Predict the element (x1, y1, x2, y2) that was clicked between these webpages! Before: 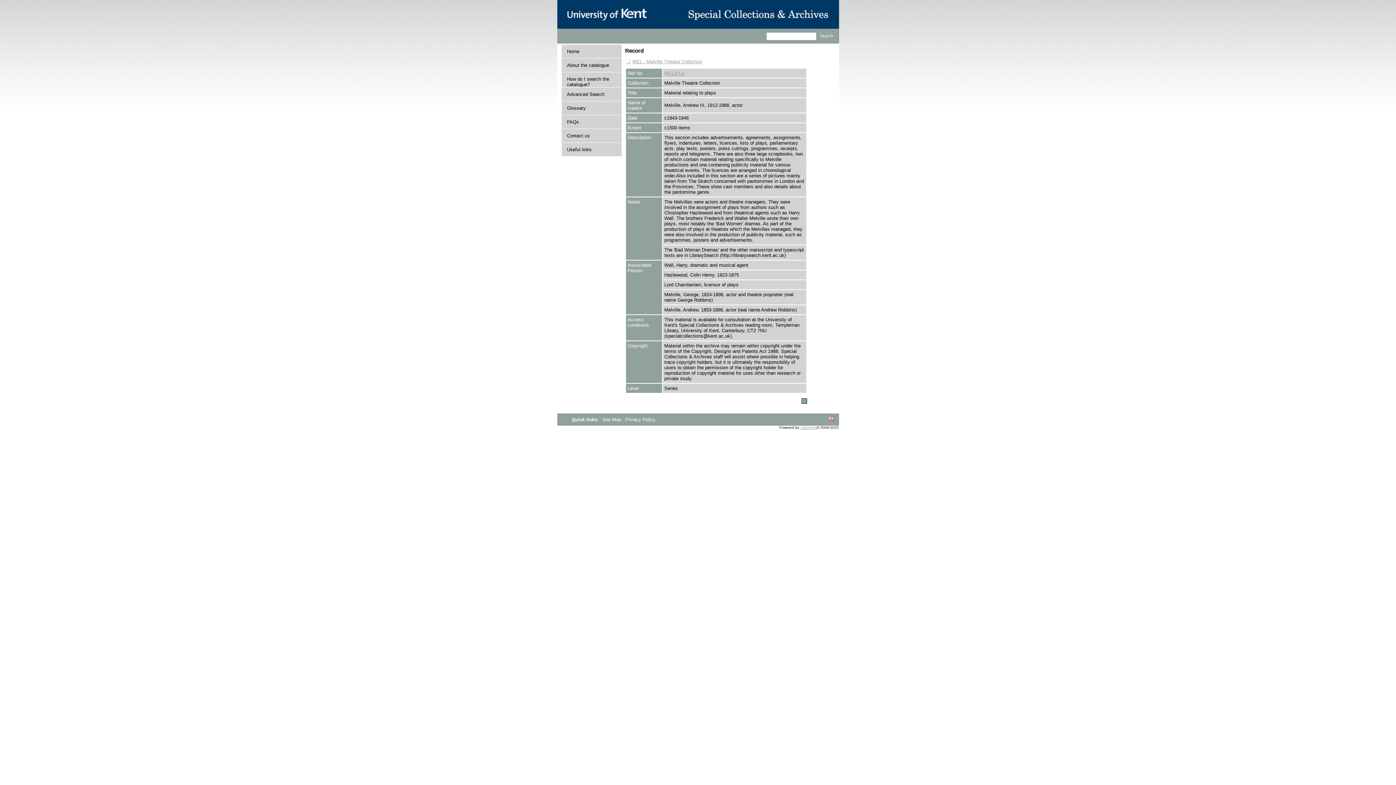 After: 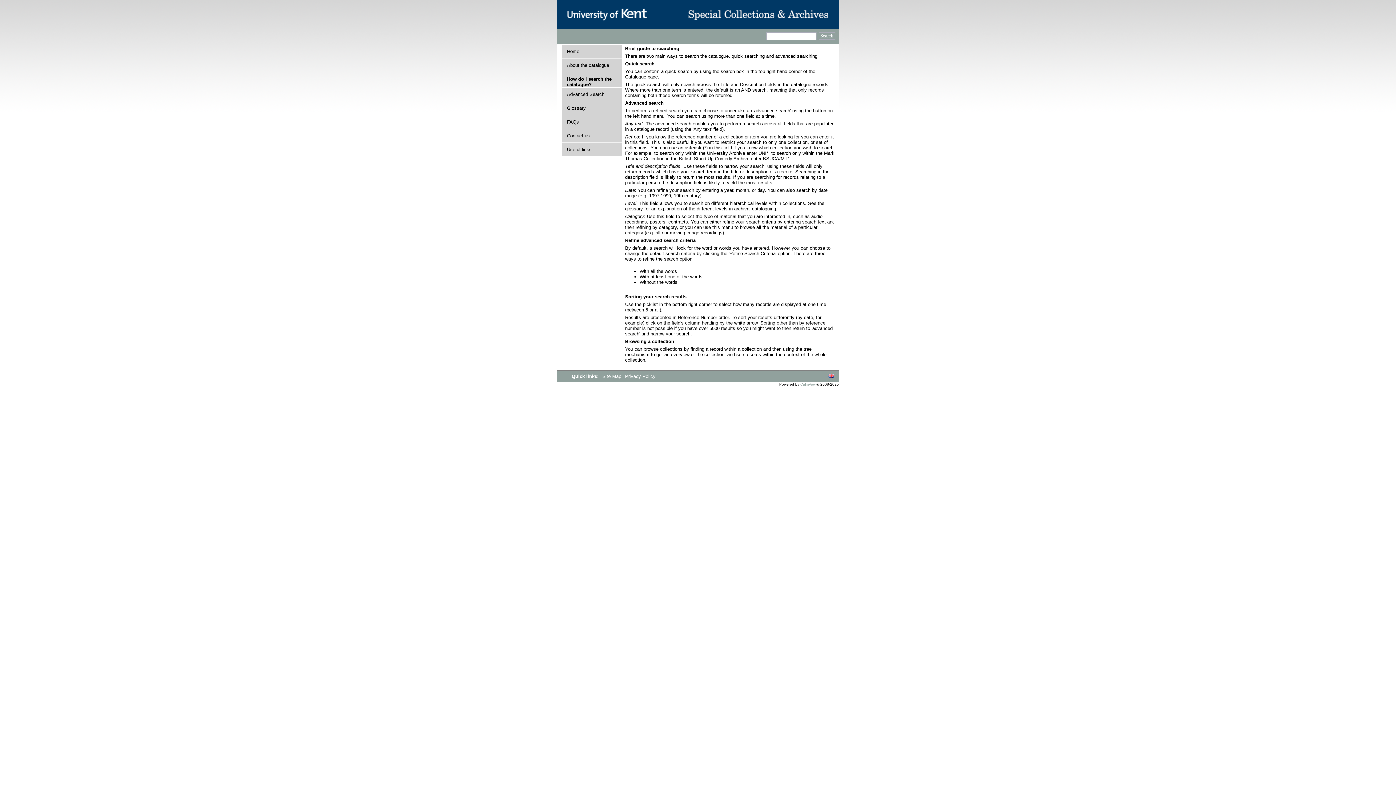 Action: bbox: (567, 76, 609, 87) label: How do I search the catalogue?